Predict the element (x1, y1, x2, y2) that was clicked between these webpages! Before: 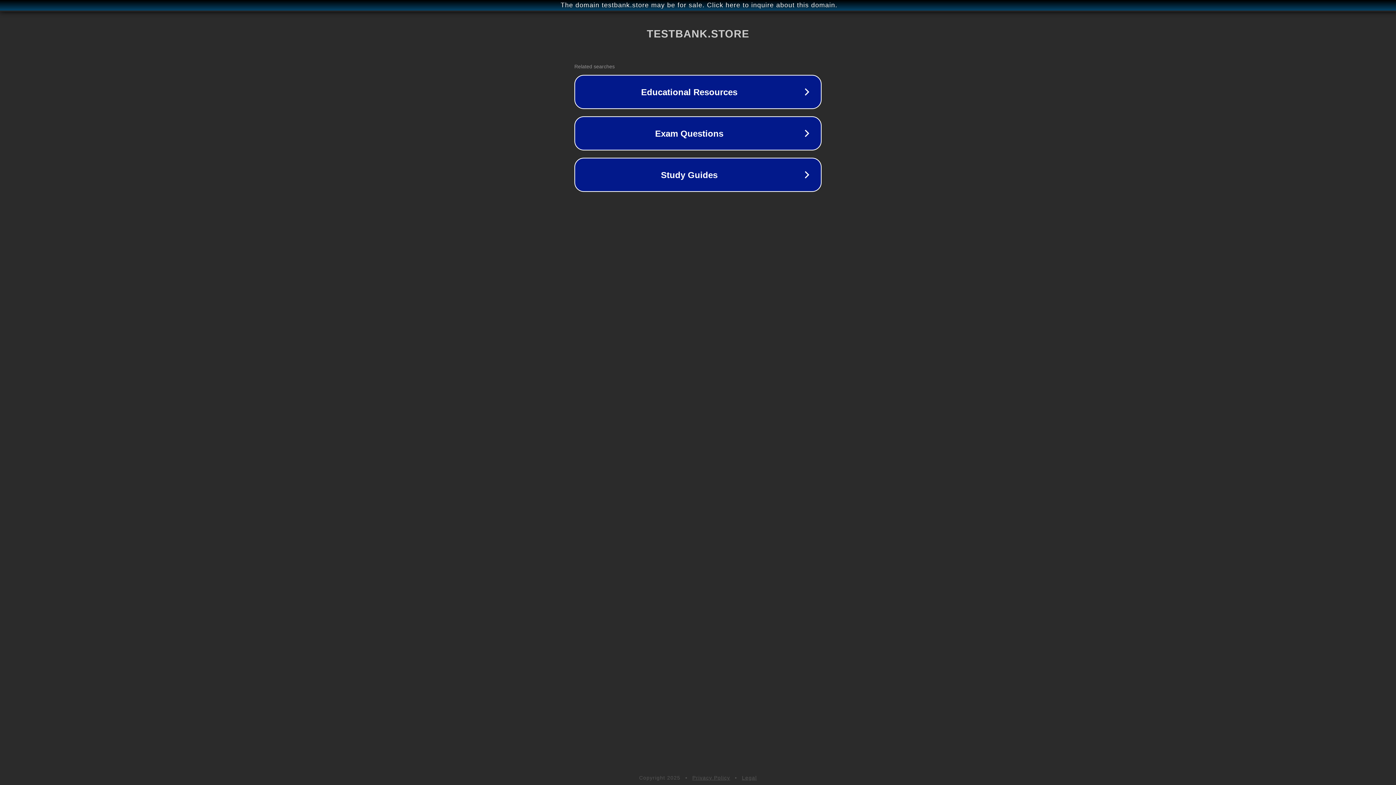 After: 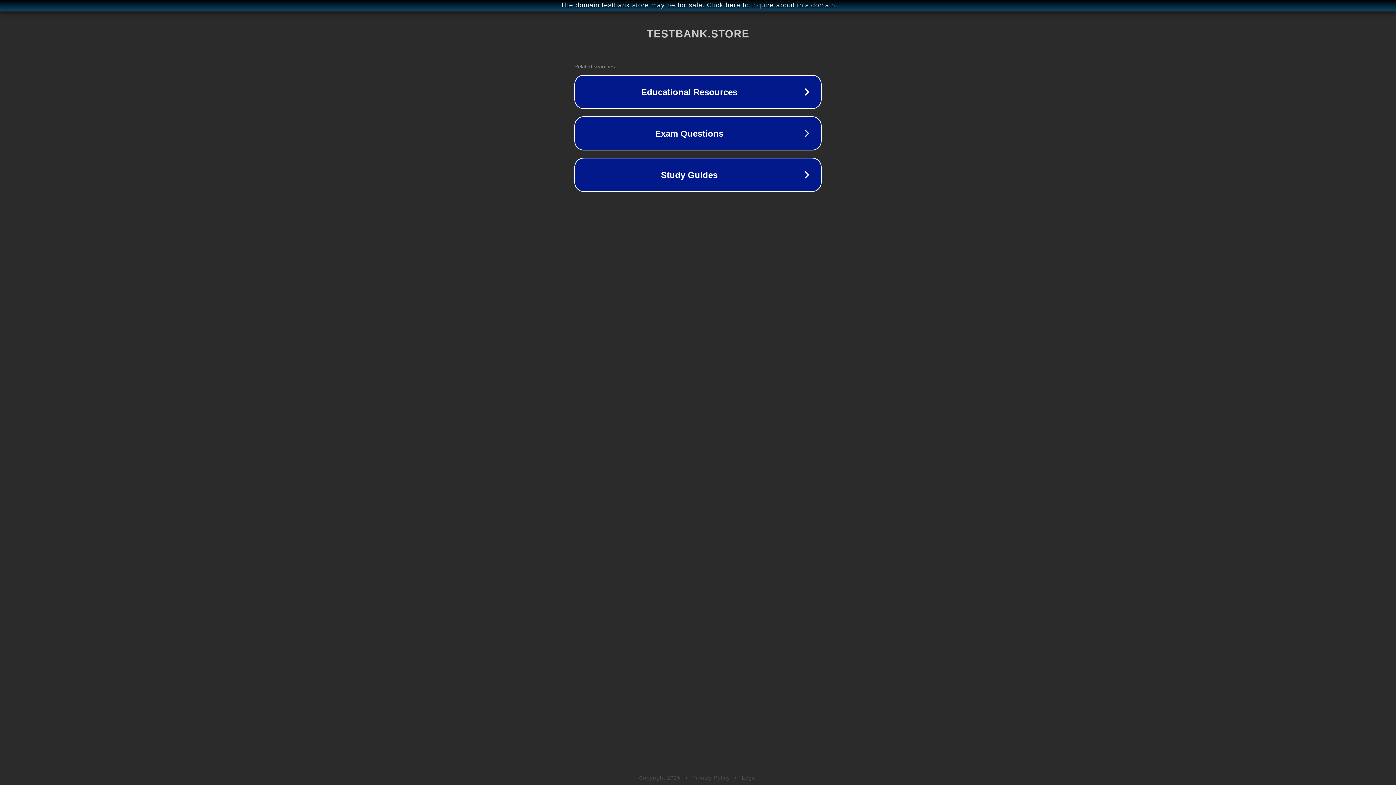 Action: label: Legal bbox: (742, 775, 757, 781)